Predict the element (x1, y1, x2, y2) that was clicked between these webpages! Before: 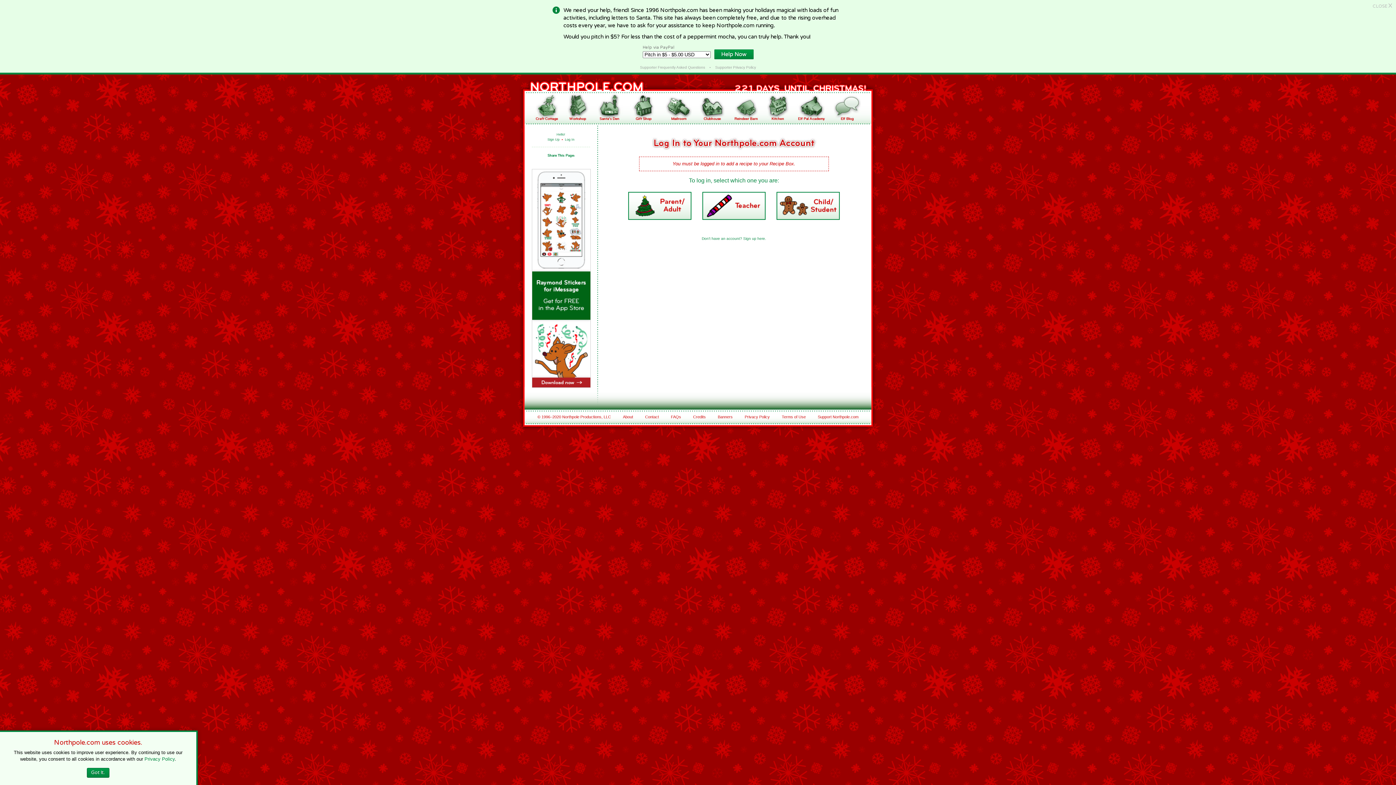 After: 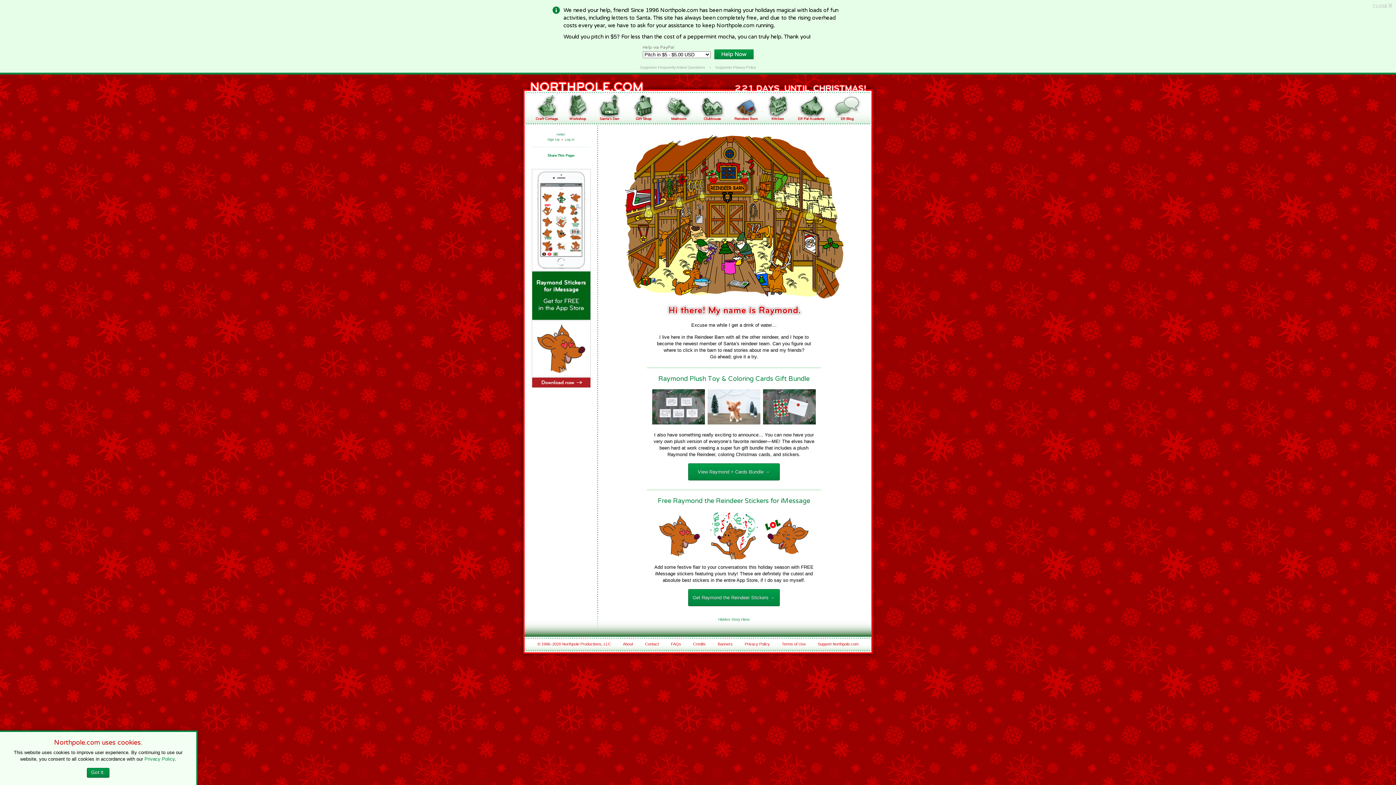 Action: bbox: (733, 115, 759, 121)